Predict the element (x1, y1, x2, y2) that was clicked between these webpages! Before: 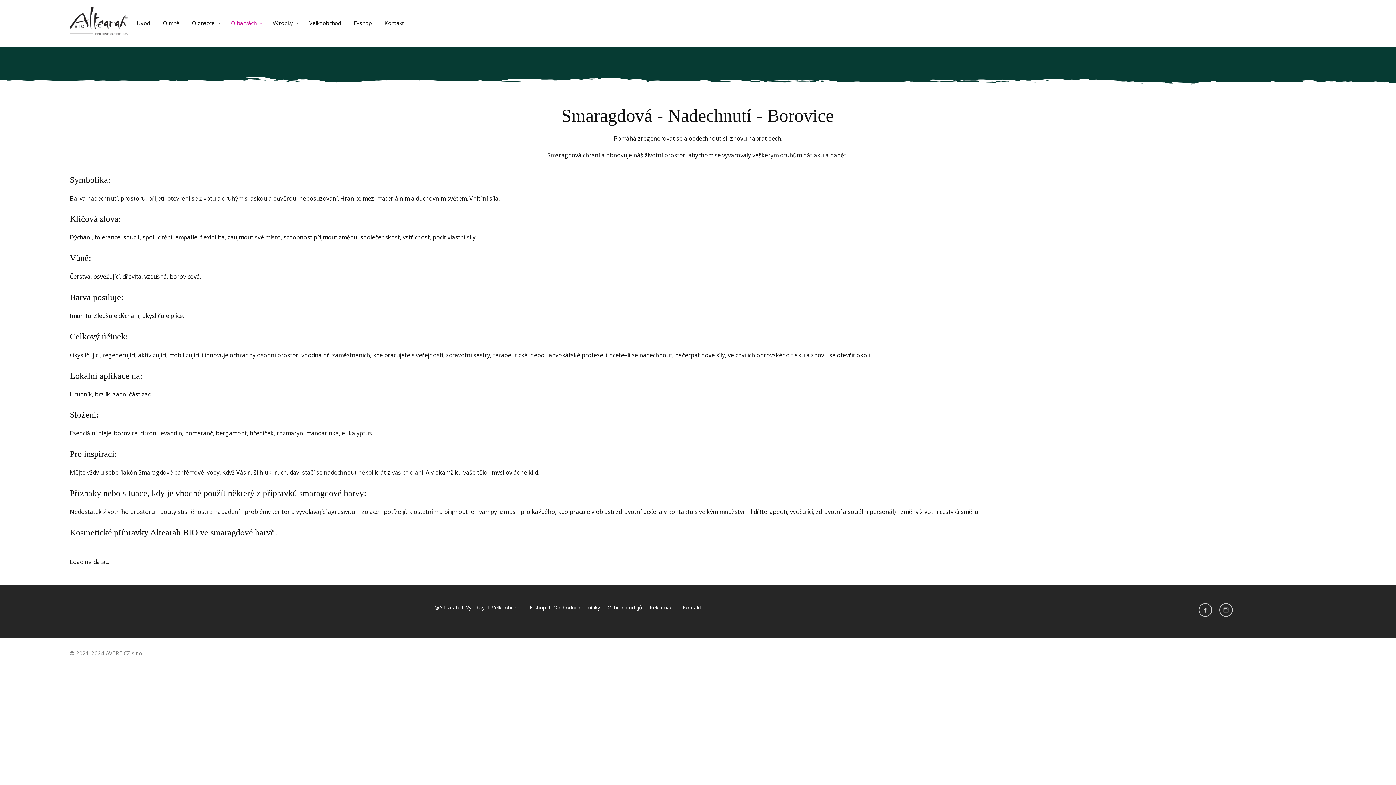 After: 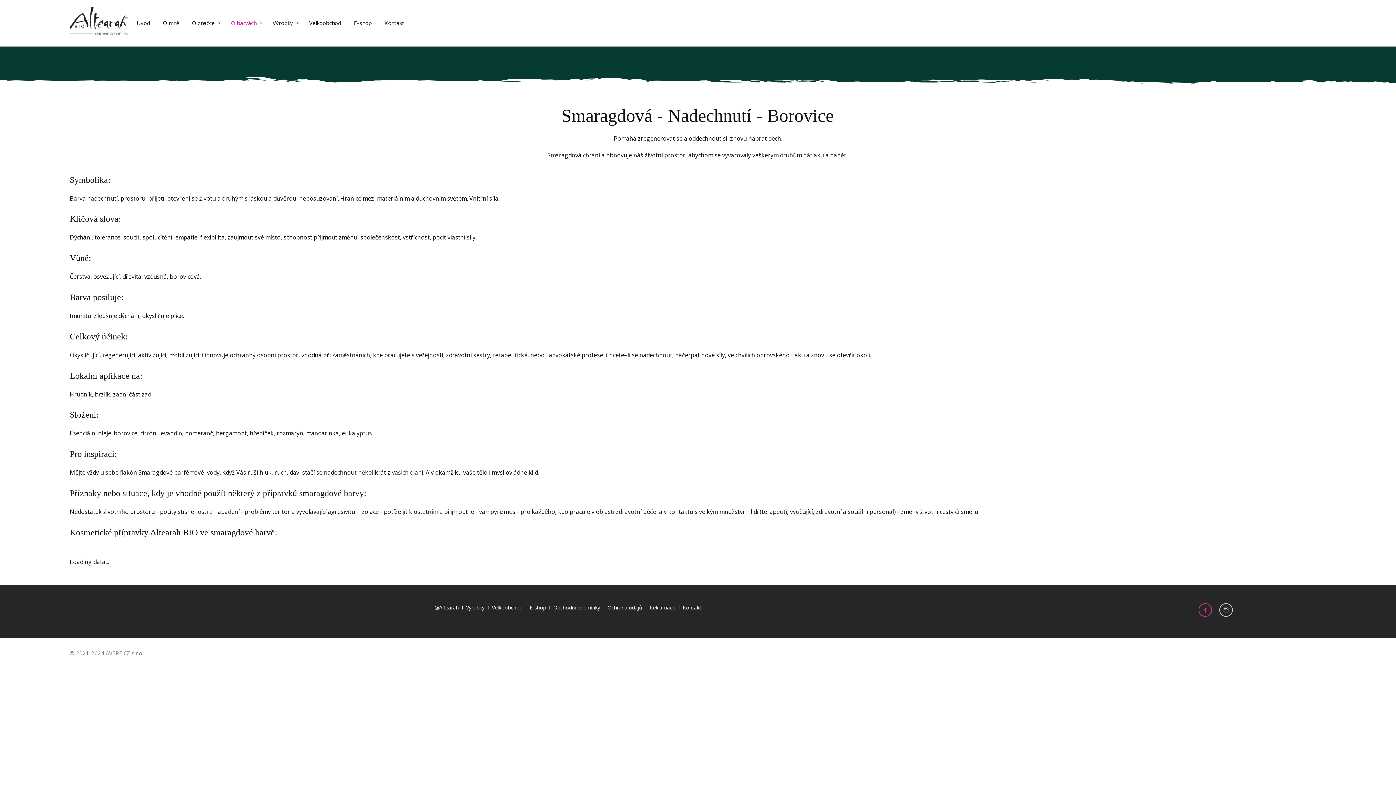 Action: bbox: (1198, 603, 1212, 616)